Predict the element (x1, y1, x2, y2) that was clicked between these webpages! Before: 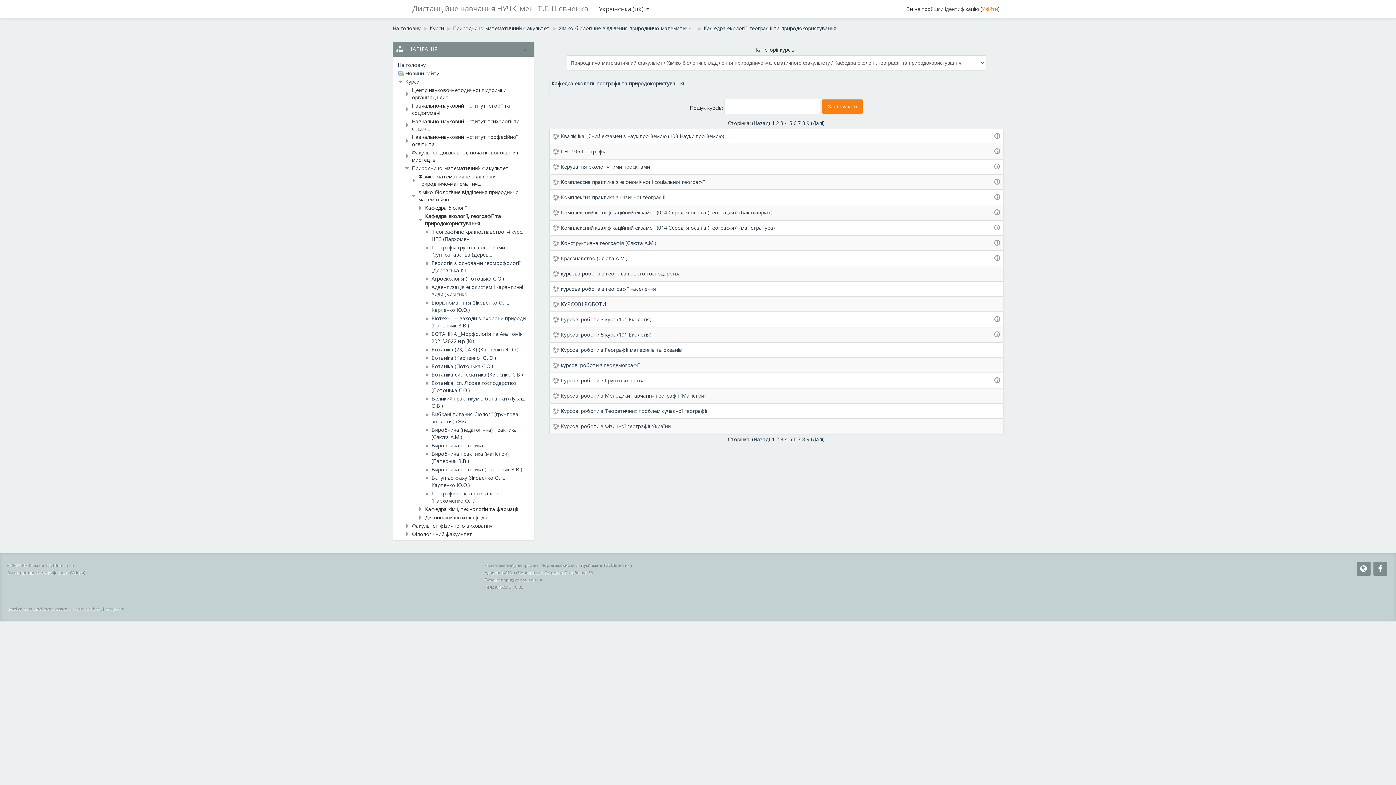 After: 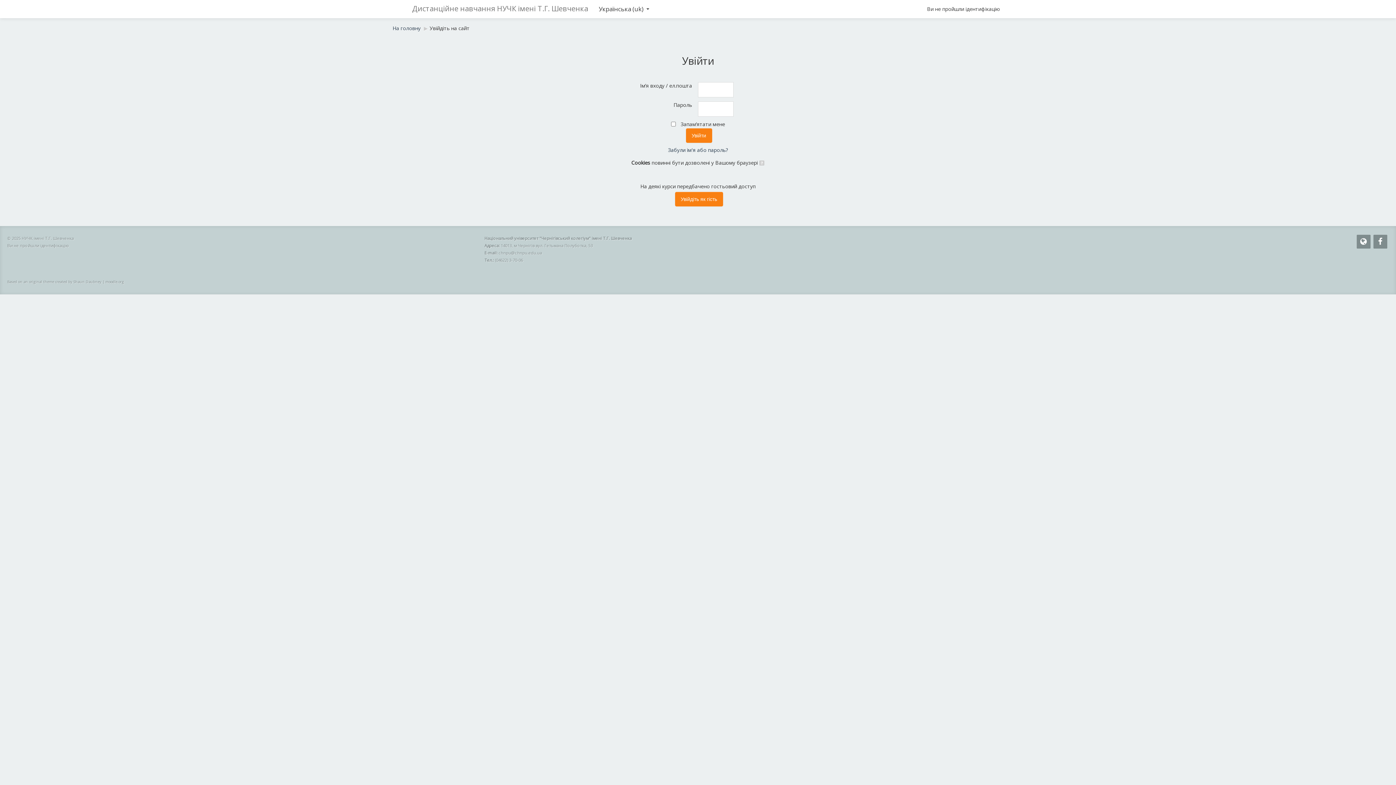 Action: label: Курсові роботи 5 курс (101 Екологія) bbox: (553, 331, 651, 338)